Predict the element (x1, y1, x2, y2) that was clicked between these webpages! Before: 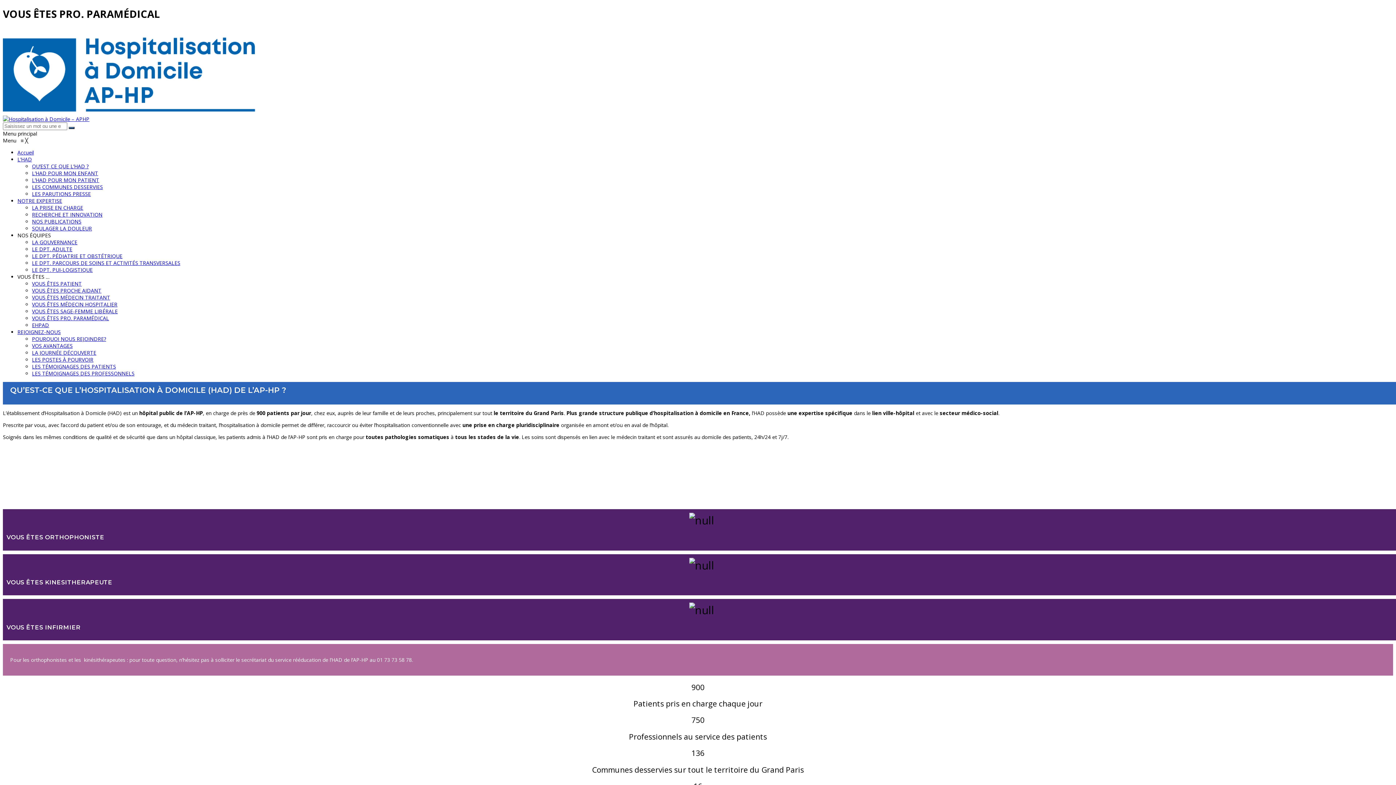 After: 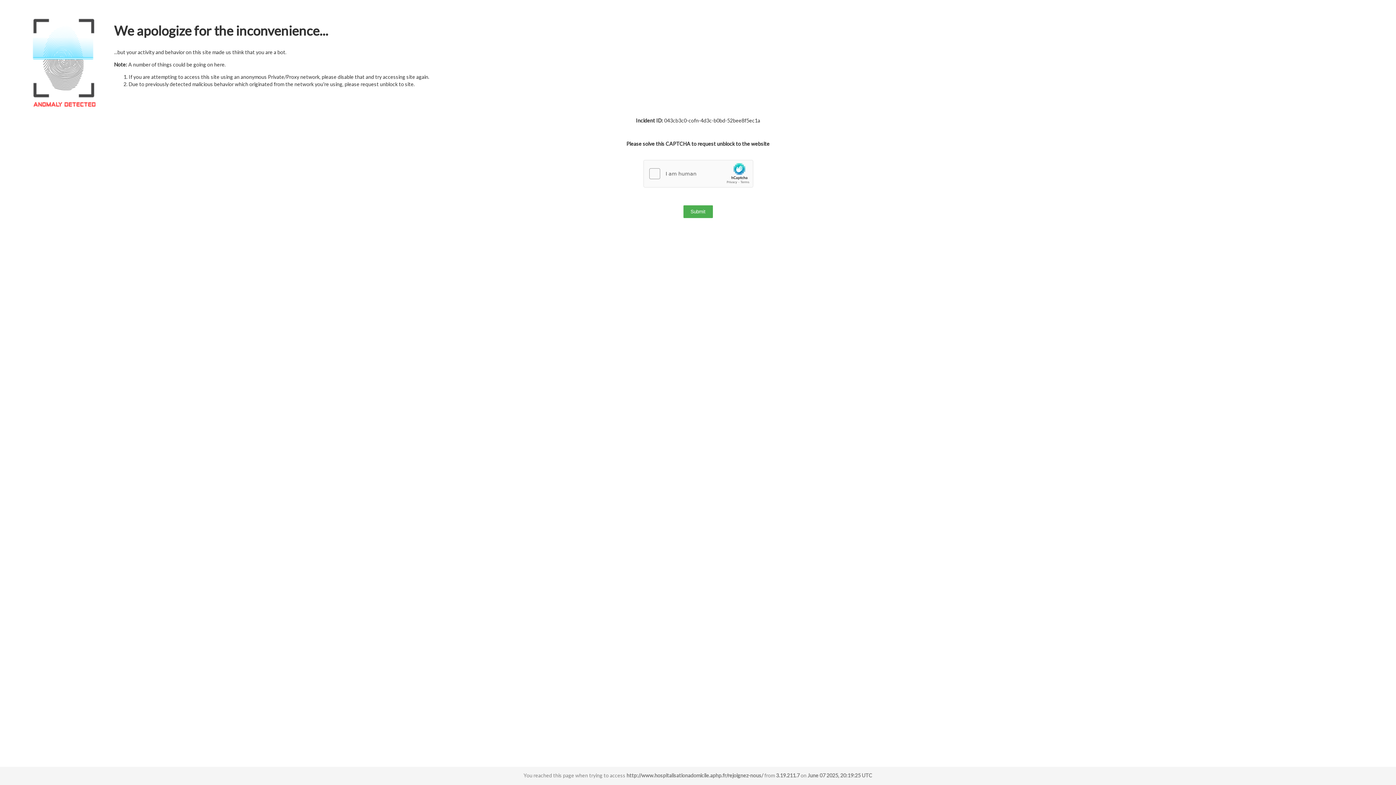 Action: label: VOS AVANTAGES bbox: (32, 342, 72, 349)